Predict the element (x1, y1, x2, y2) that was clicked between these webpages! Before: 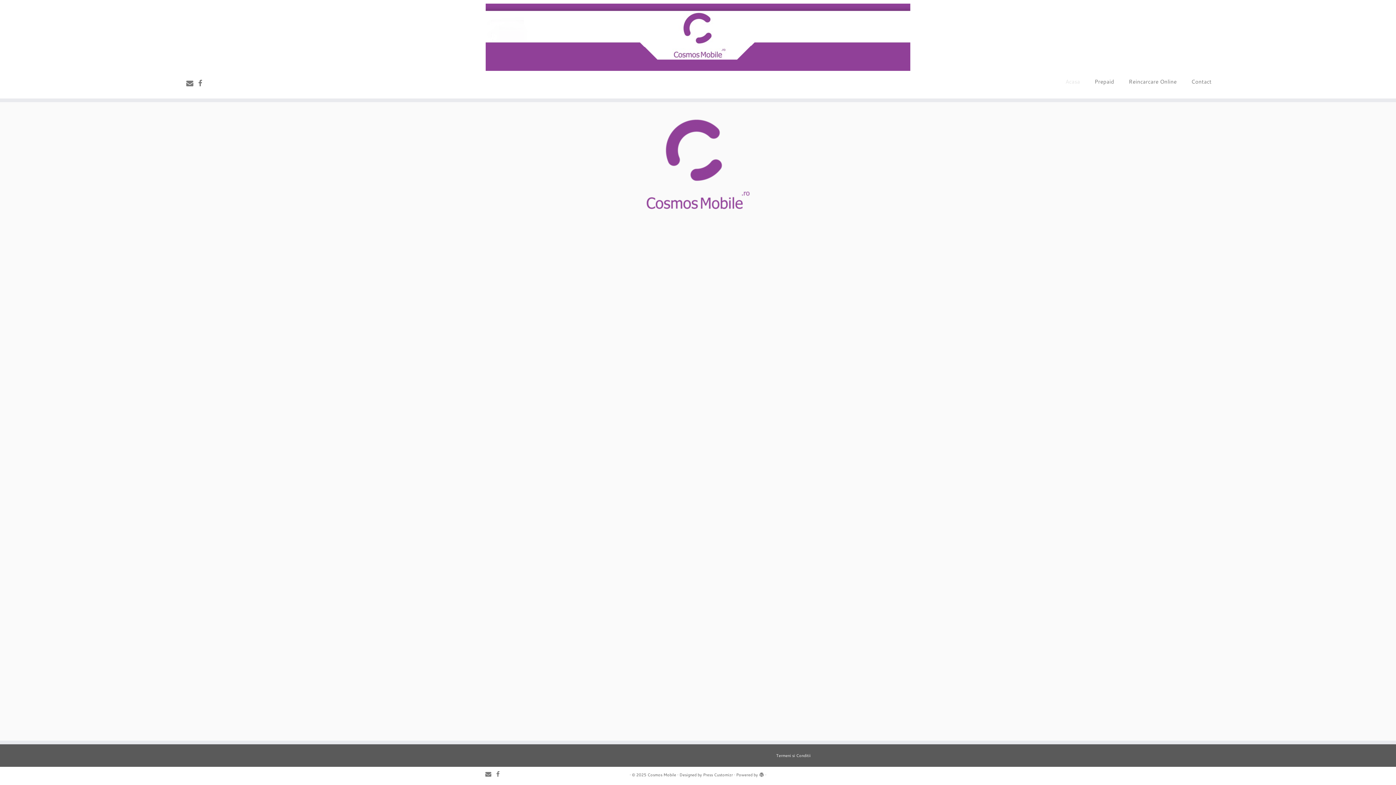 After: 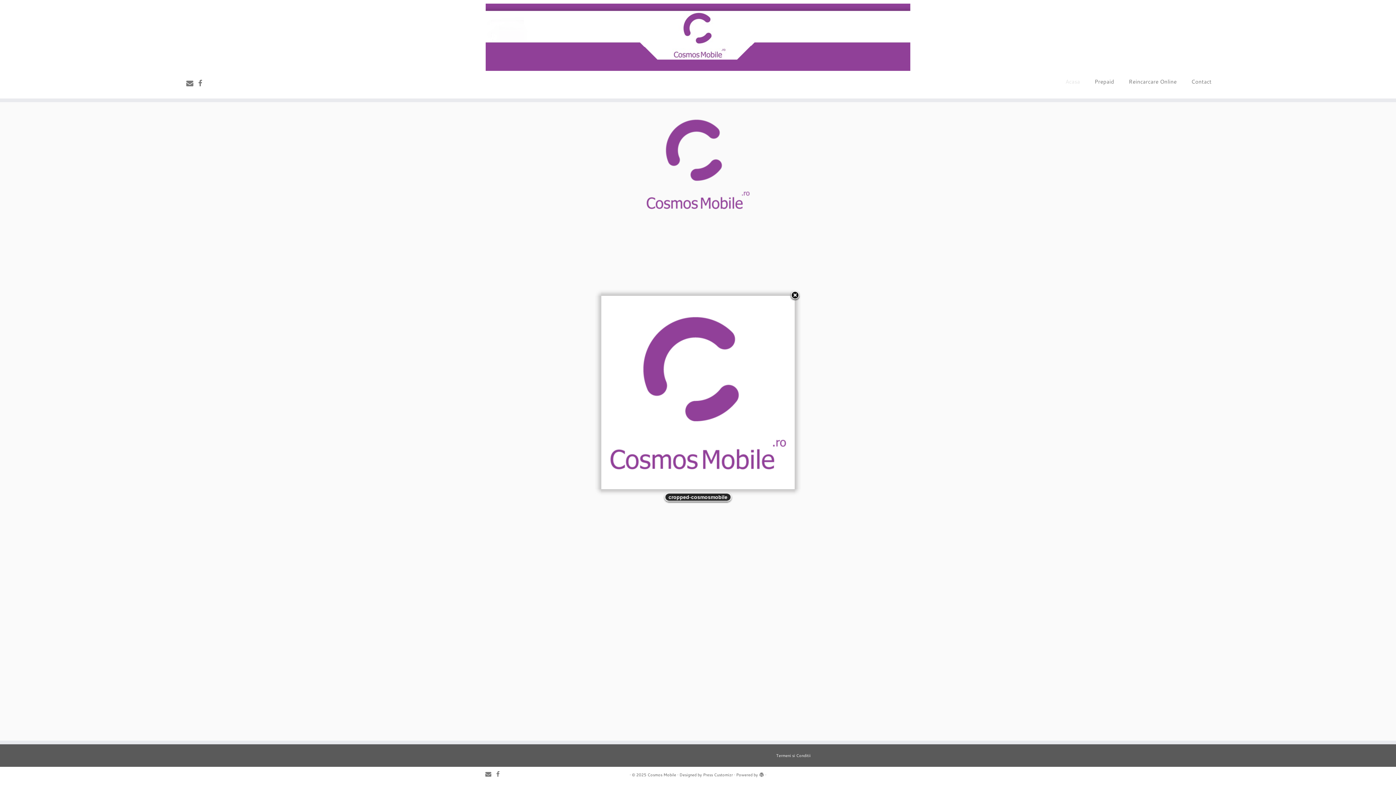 Action: bbox: (643, 159, 752, 167)